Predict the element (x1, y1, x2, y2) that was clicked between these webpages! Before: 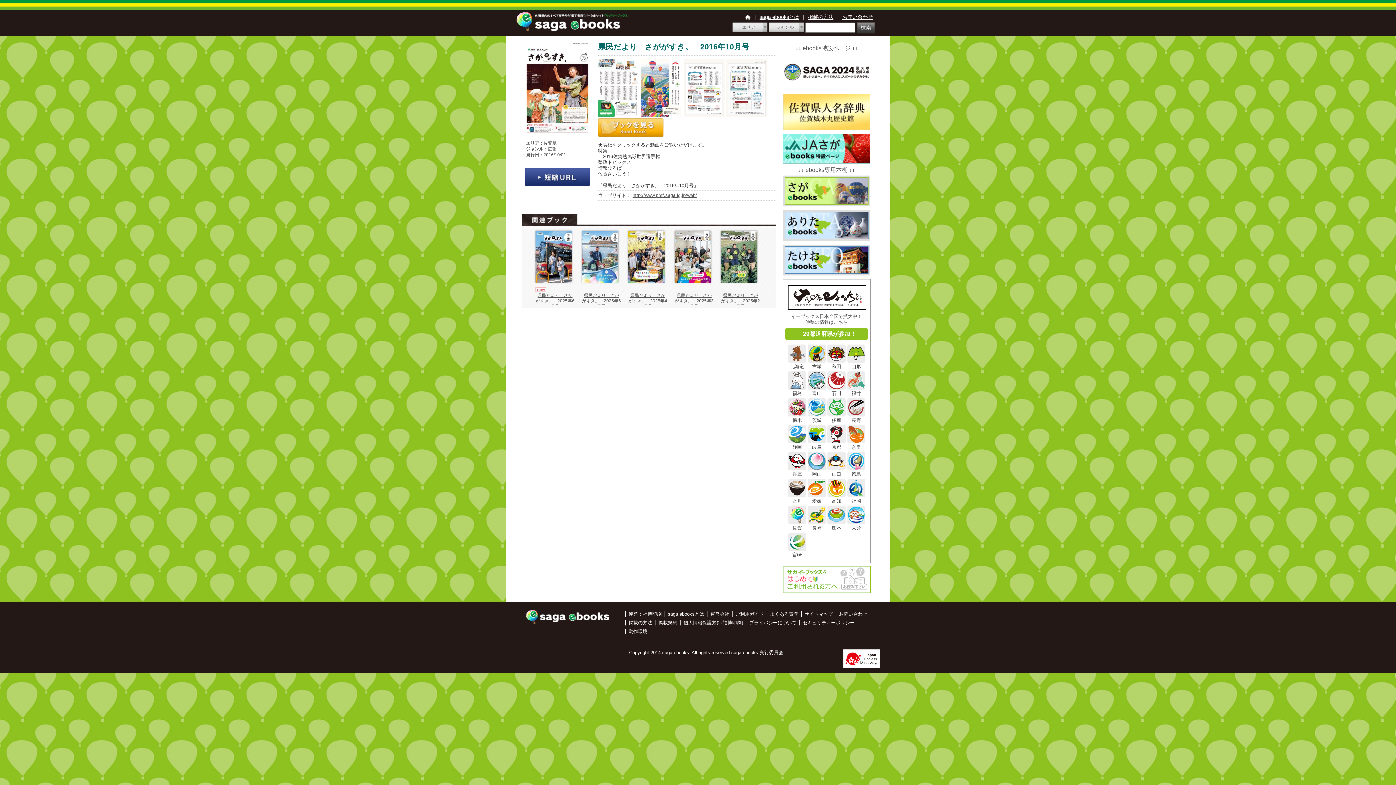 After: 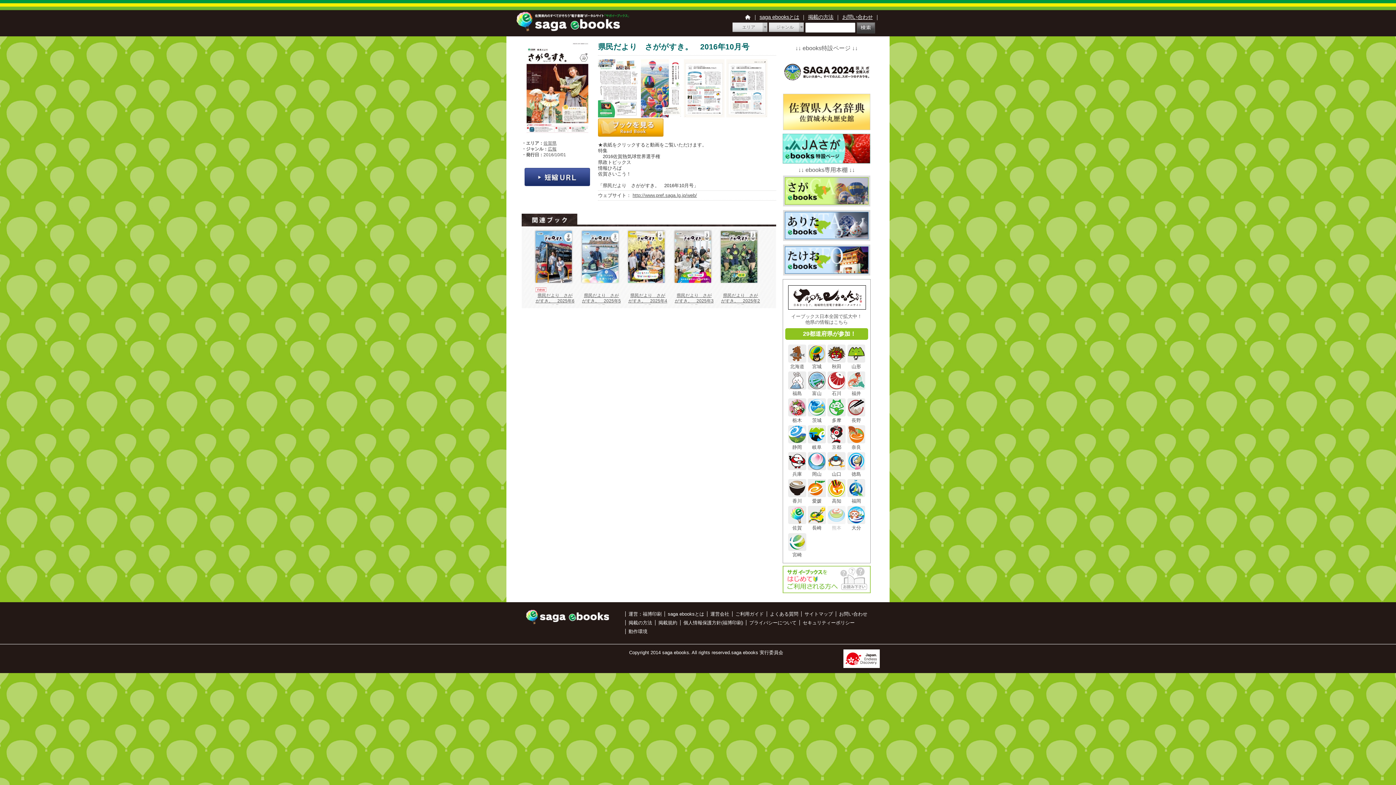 Action: bbox: (827, 520, 845, 530) label: 
熊本